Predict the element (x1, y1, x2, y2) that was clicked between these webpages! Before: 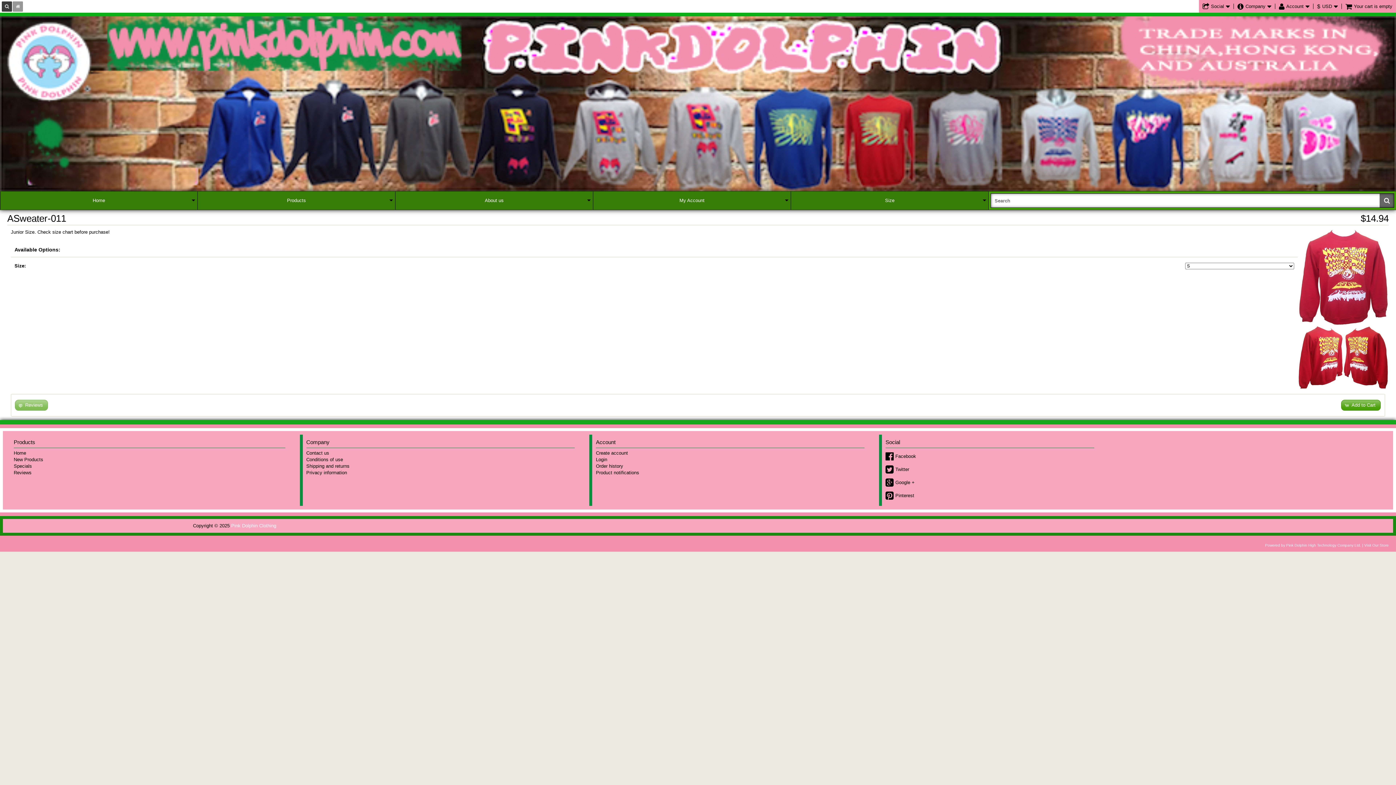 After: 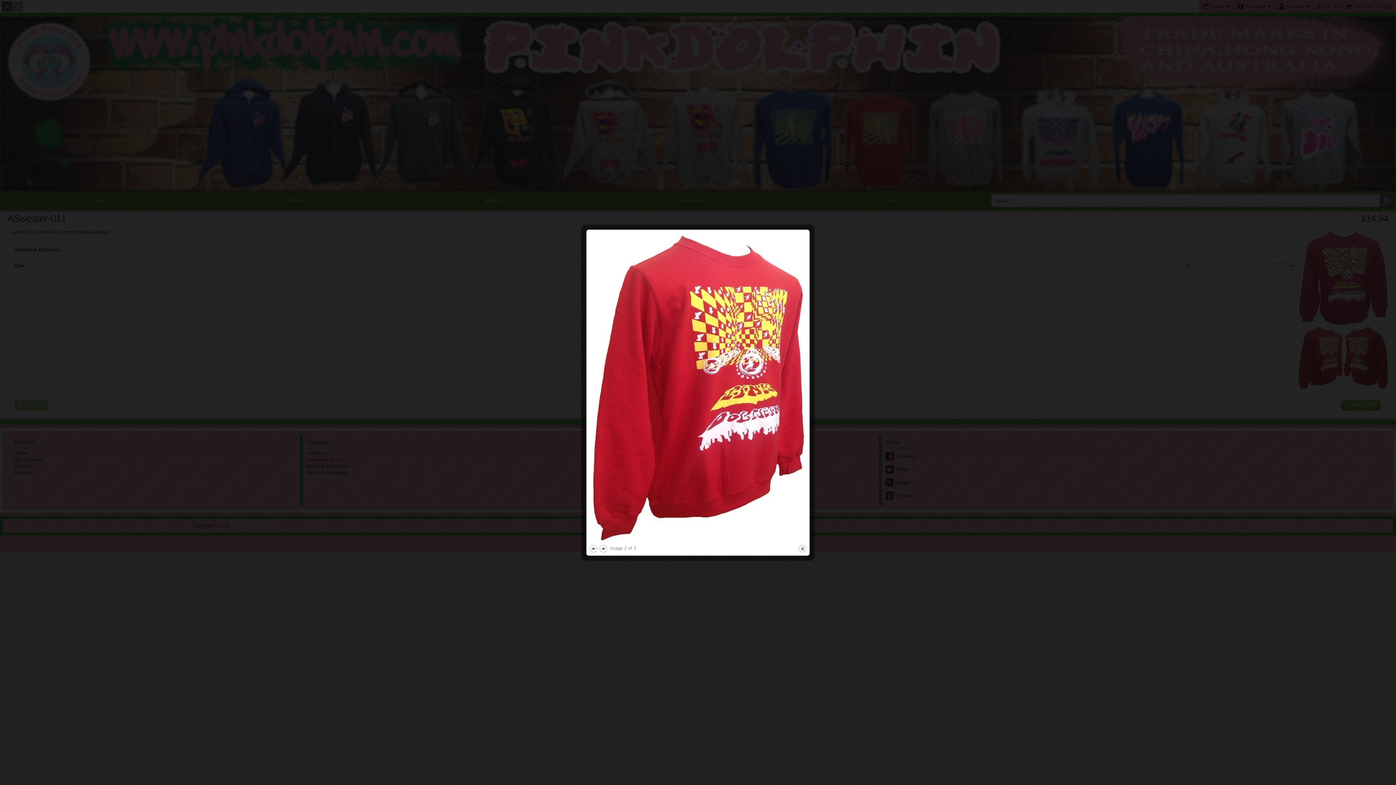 Action: bbox: (1298, 326, 1343, 390)